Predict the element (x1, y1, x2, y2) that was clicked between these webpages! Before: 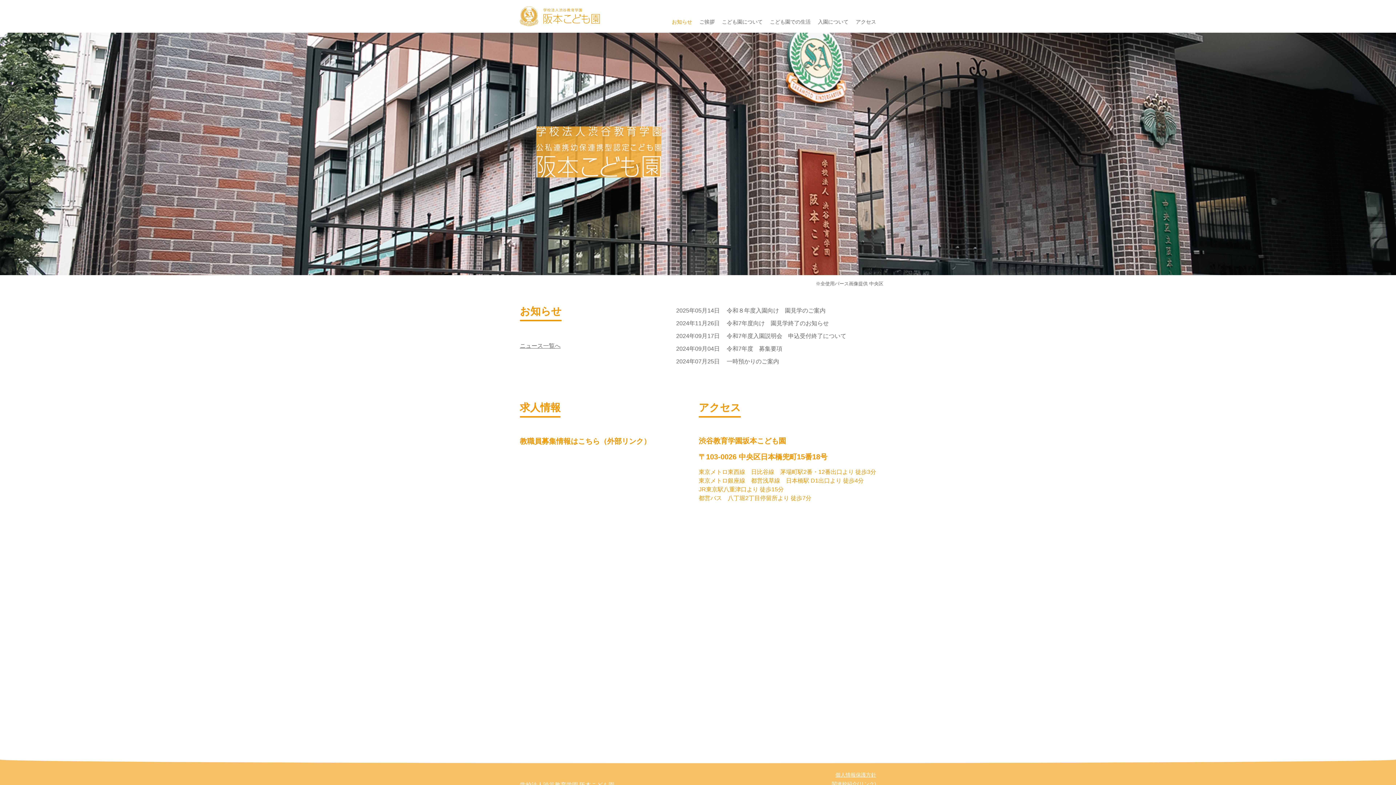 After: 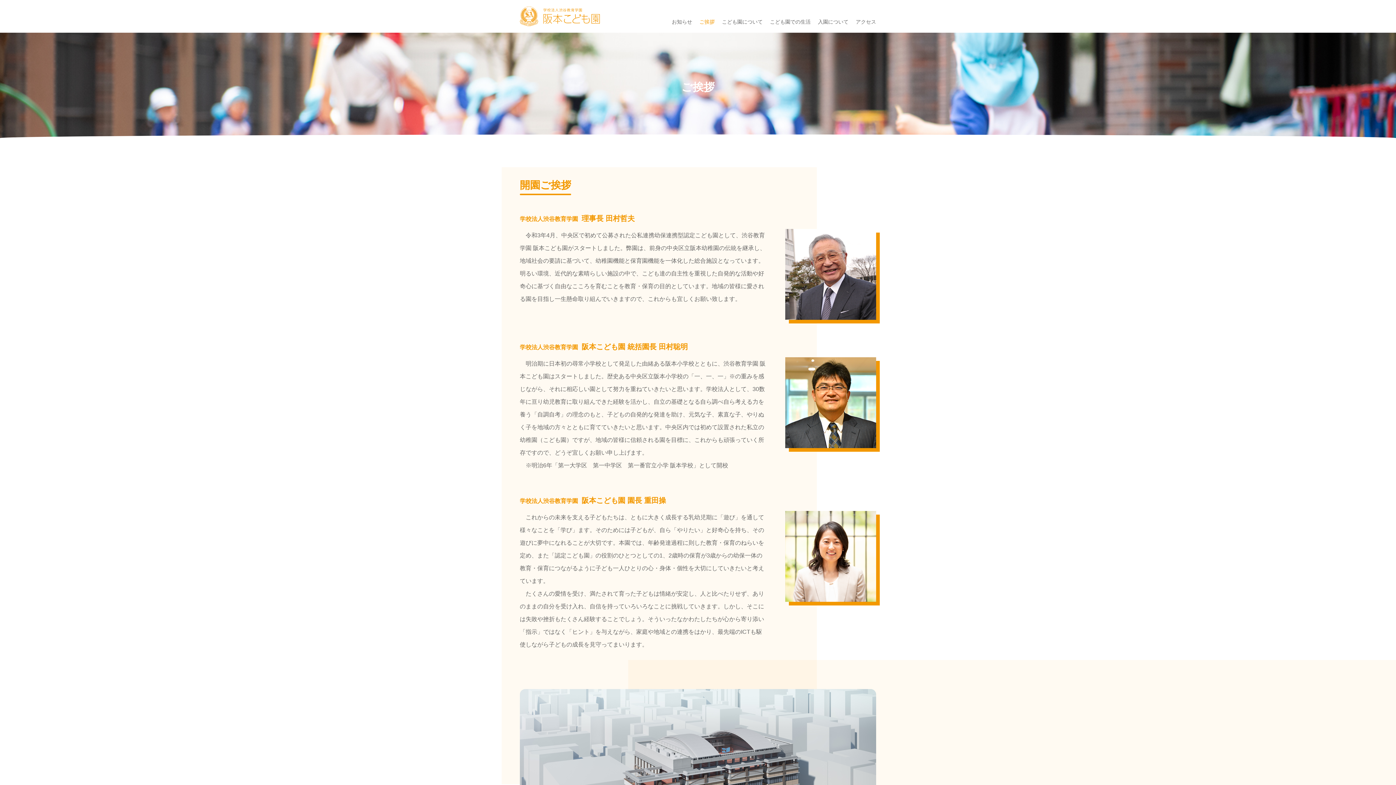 Action: label: ご挨拶 bbox: (699, 18, 714, 24)